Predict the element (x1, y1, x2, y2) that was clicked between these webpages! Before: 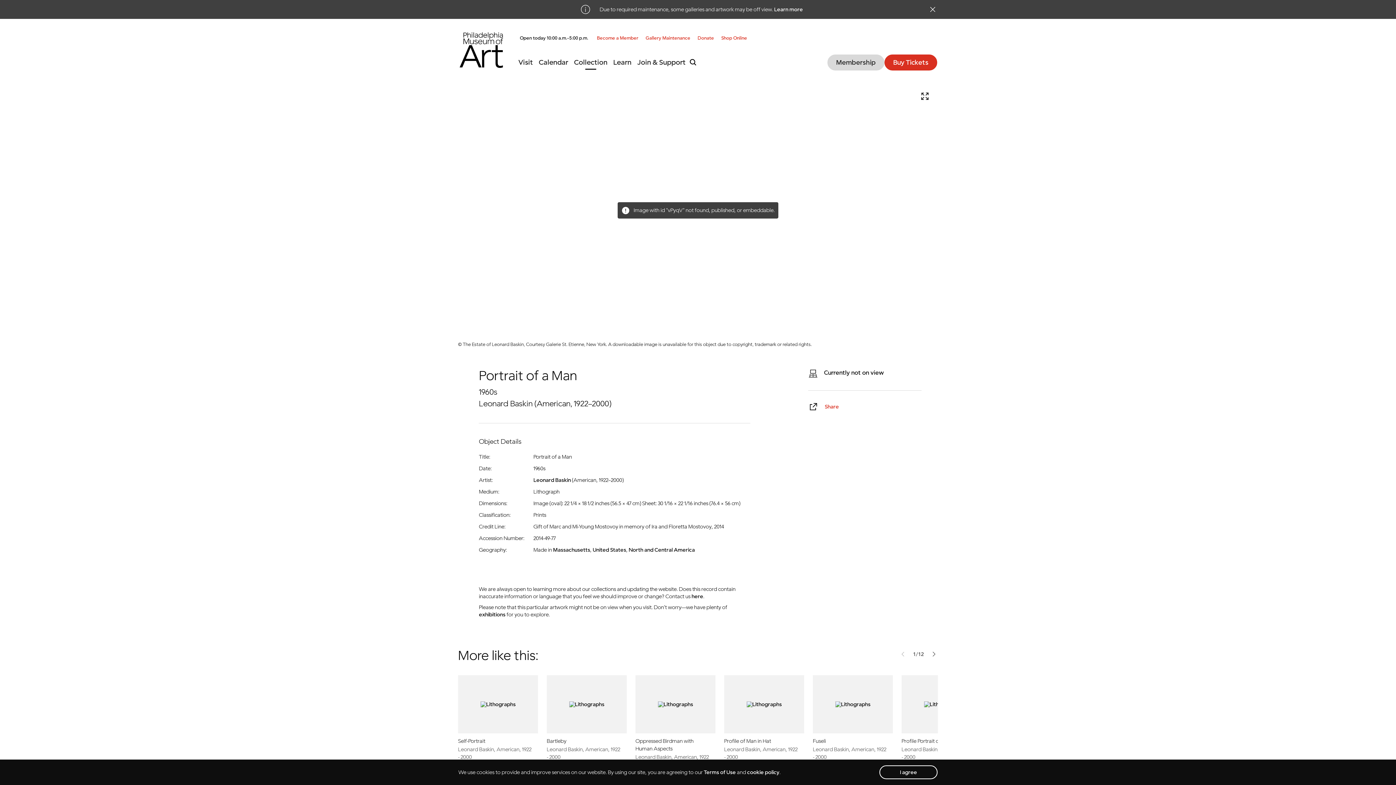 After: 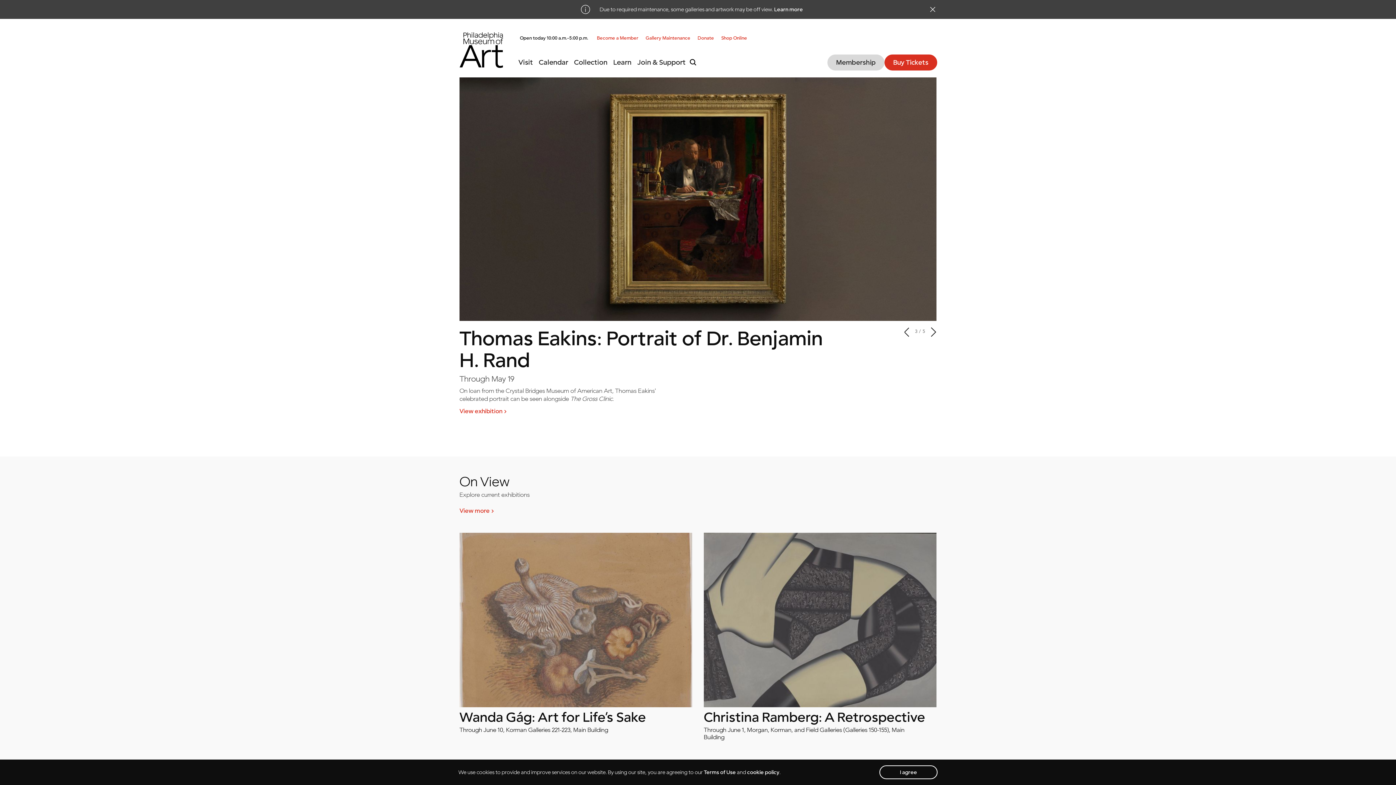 Action: bbox: (455, 29, 525, 70) label: Philadelphia Museum of Art Home